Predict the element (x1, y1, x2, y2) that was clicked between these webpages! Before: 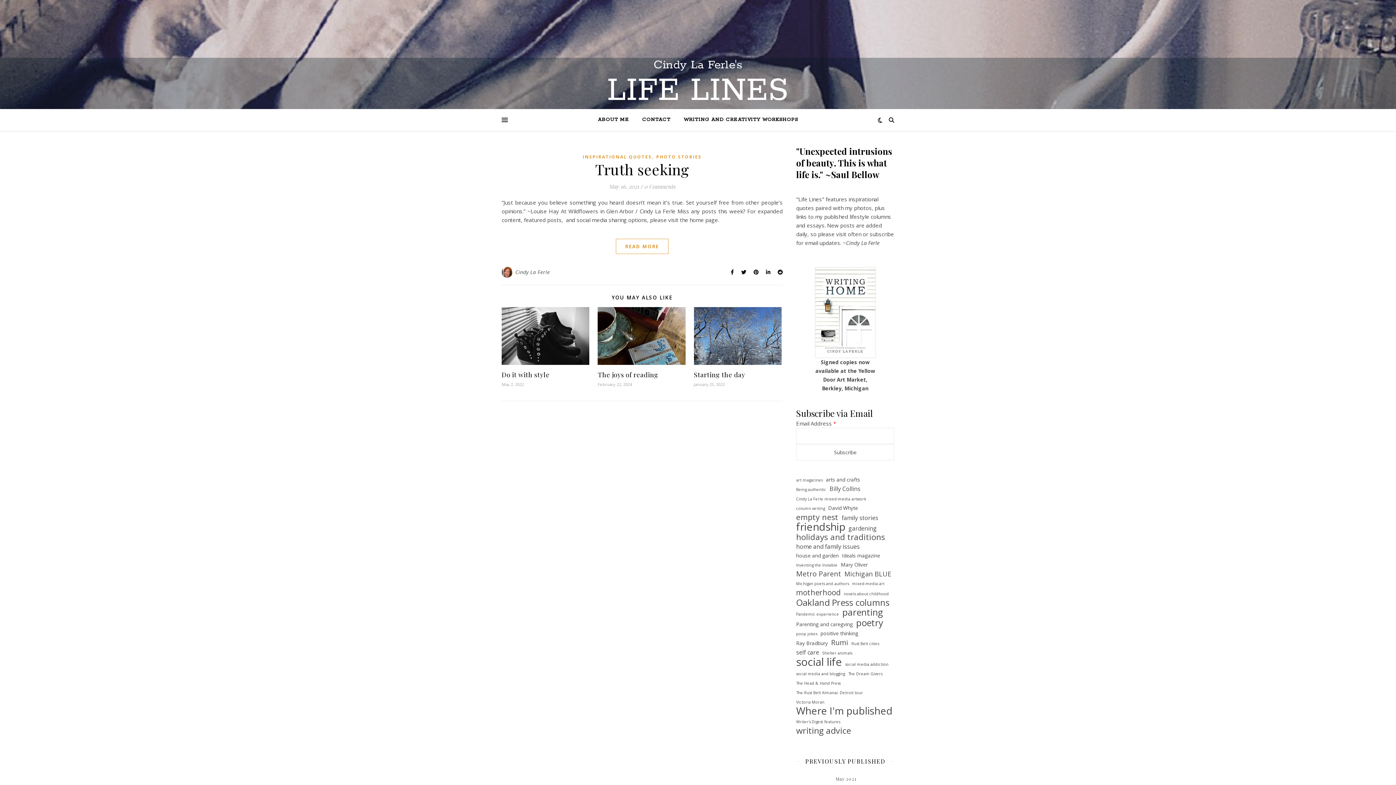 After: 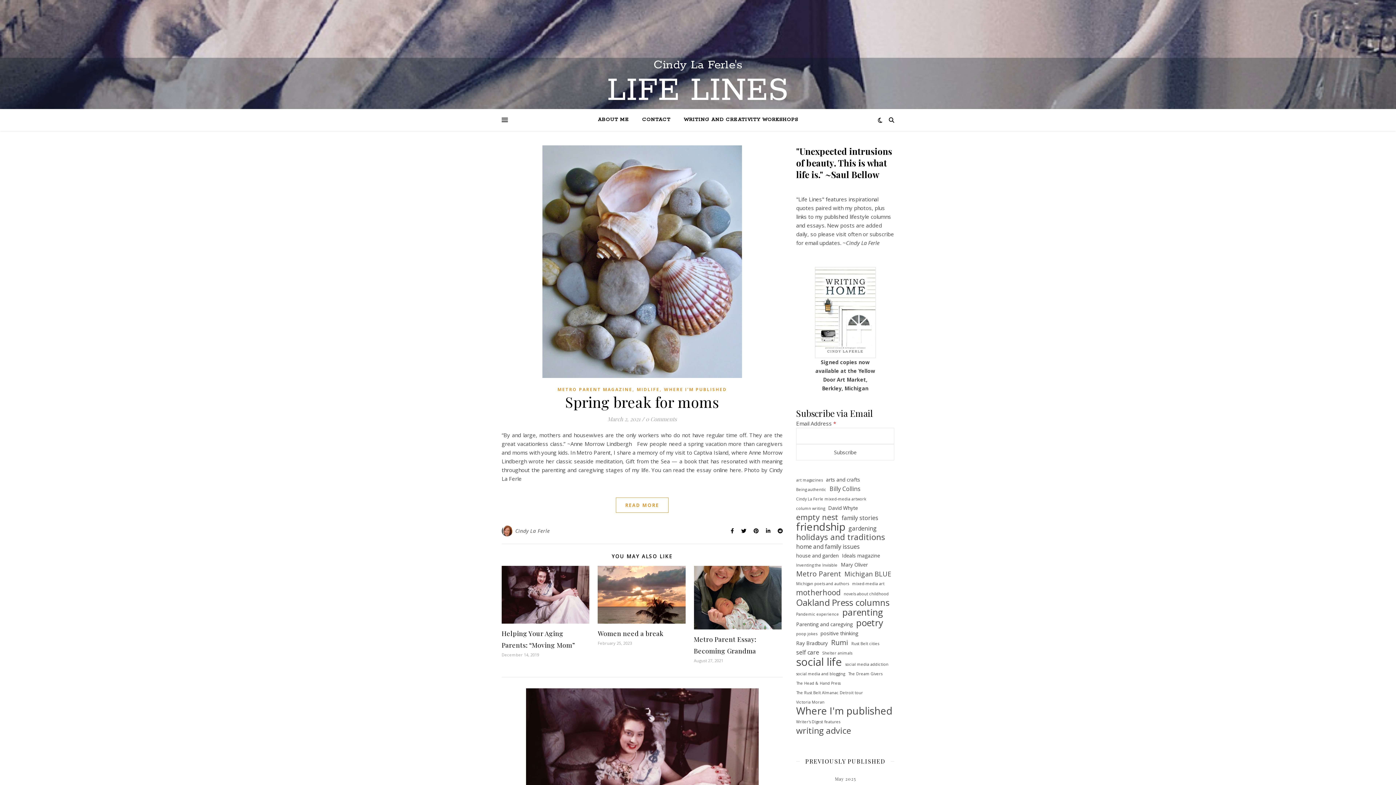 Action: label: Parenting and caregving (2 items) bbox: (796, 620, 853, 629)